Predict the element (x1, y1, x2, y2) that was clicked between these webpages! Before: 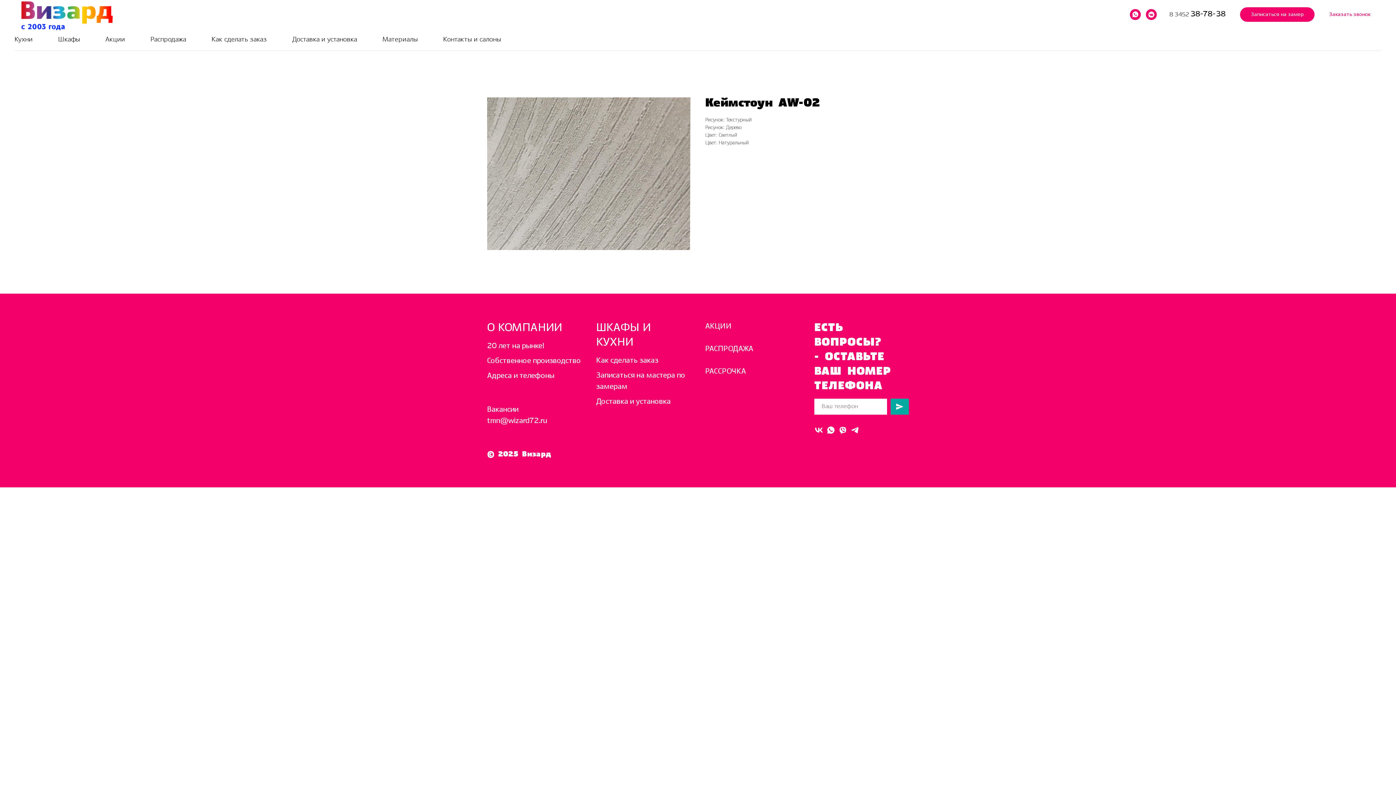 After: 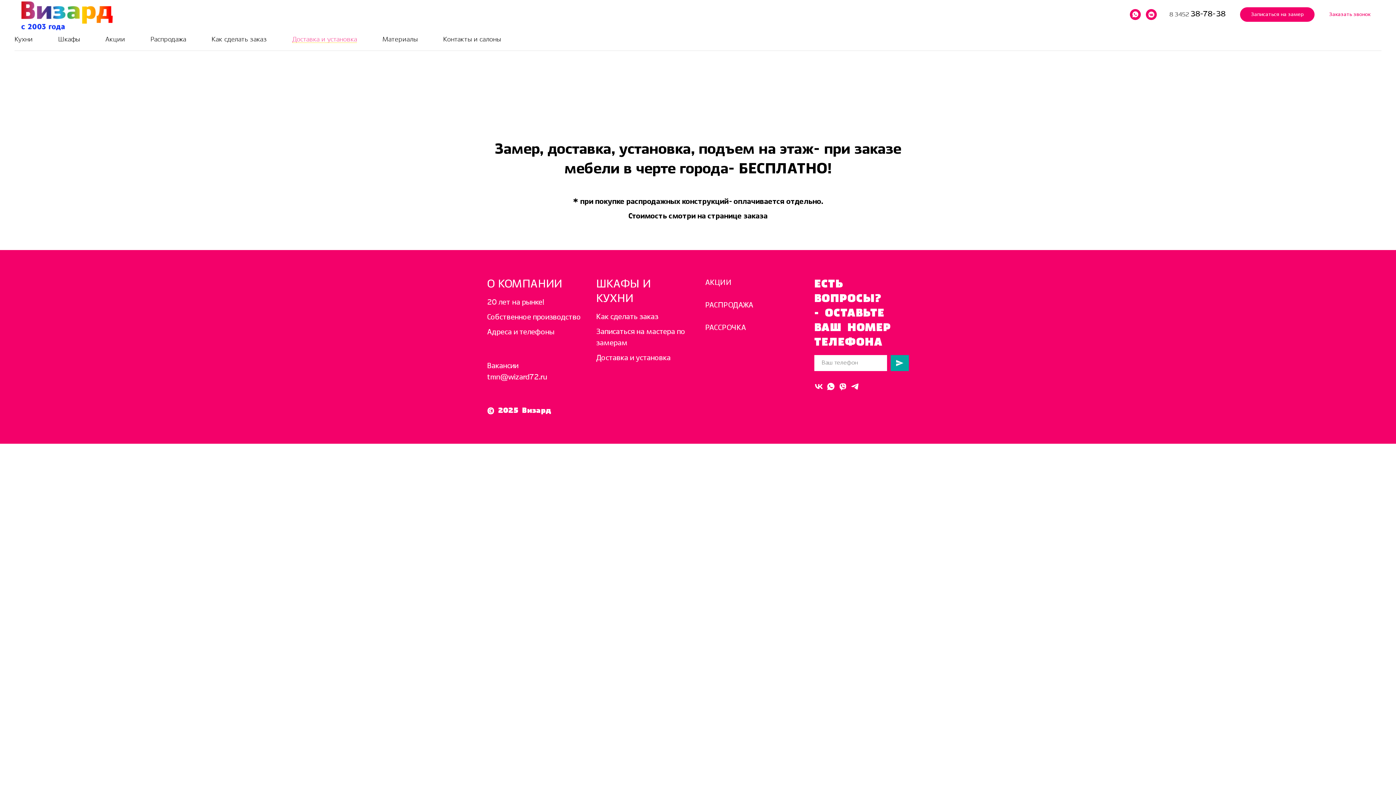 Action: label: Доставка и установка bbox: (292, 36, 357, 42)